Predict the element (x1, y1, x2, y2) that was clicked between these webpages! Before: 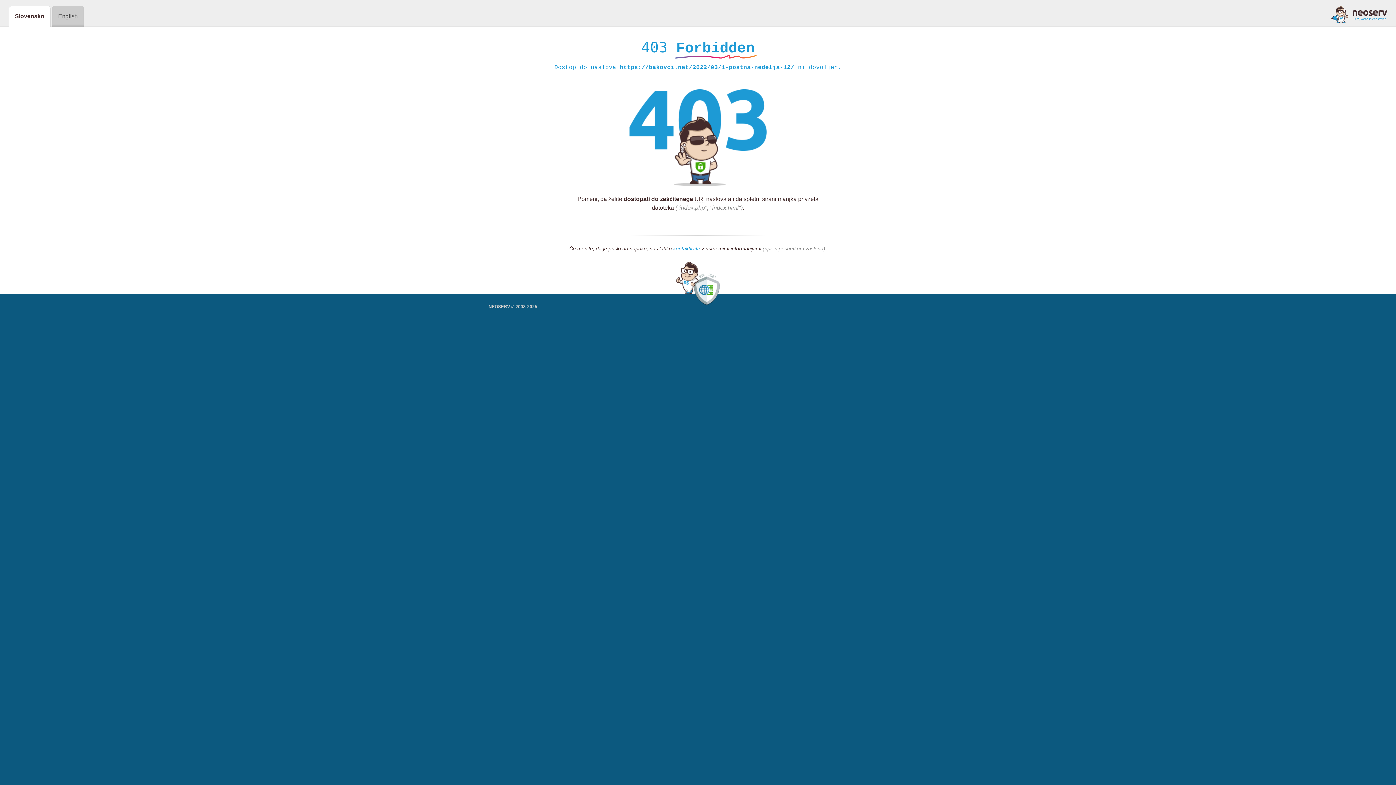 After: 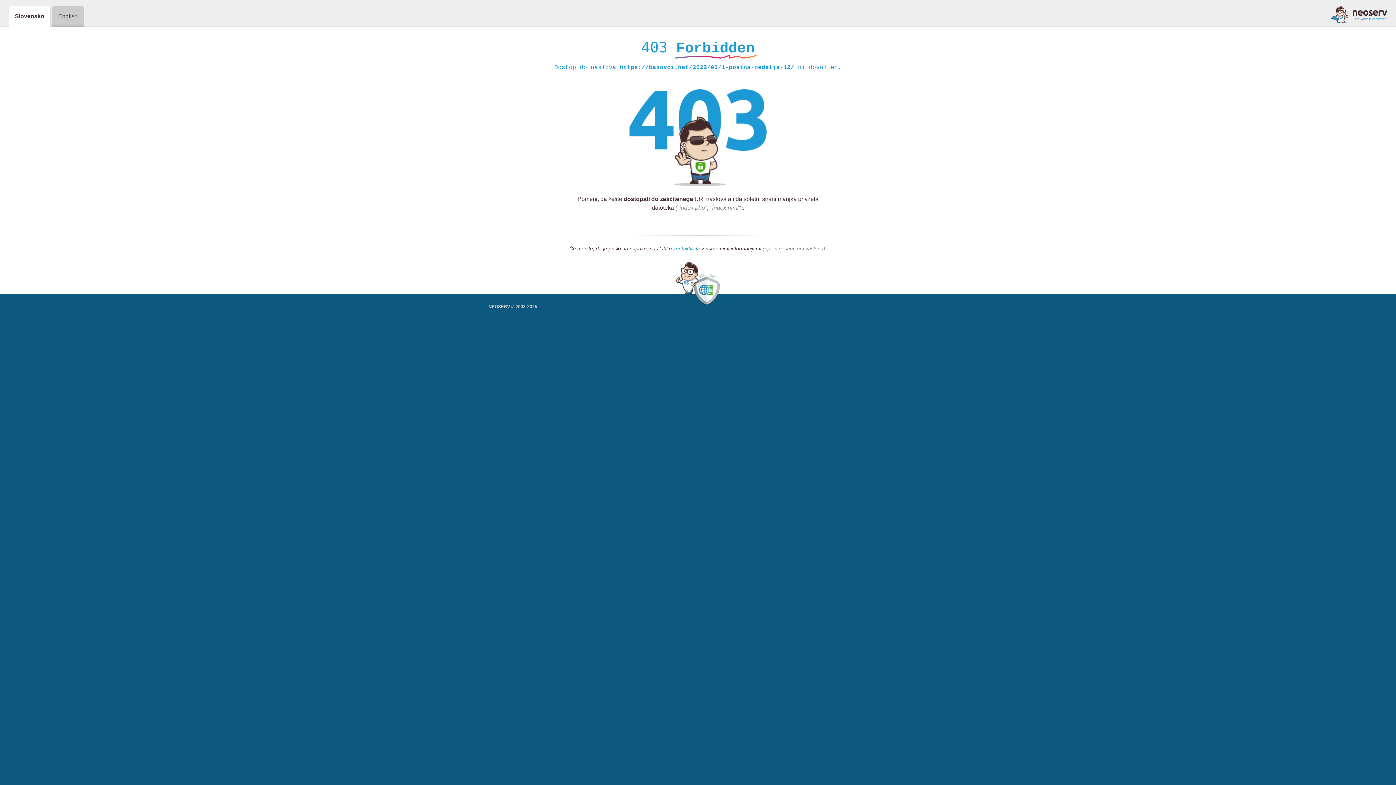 Action: label: kontaktirate bbox: (673, 245, 700, 252)